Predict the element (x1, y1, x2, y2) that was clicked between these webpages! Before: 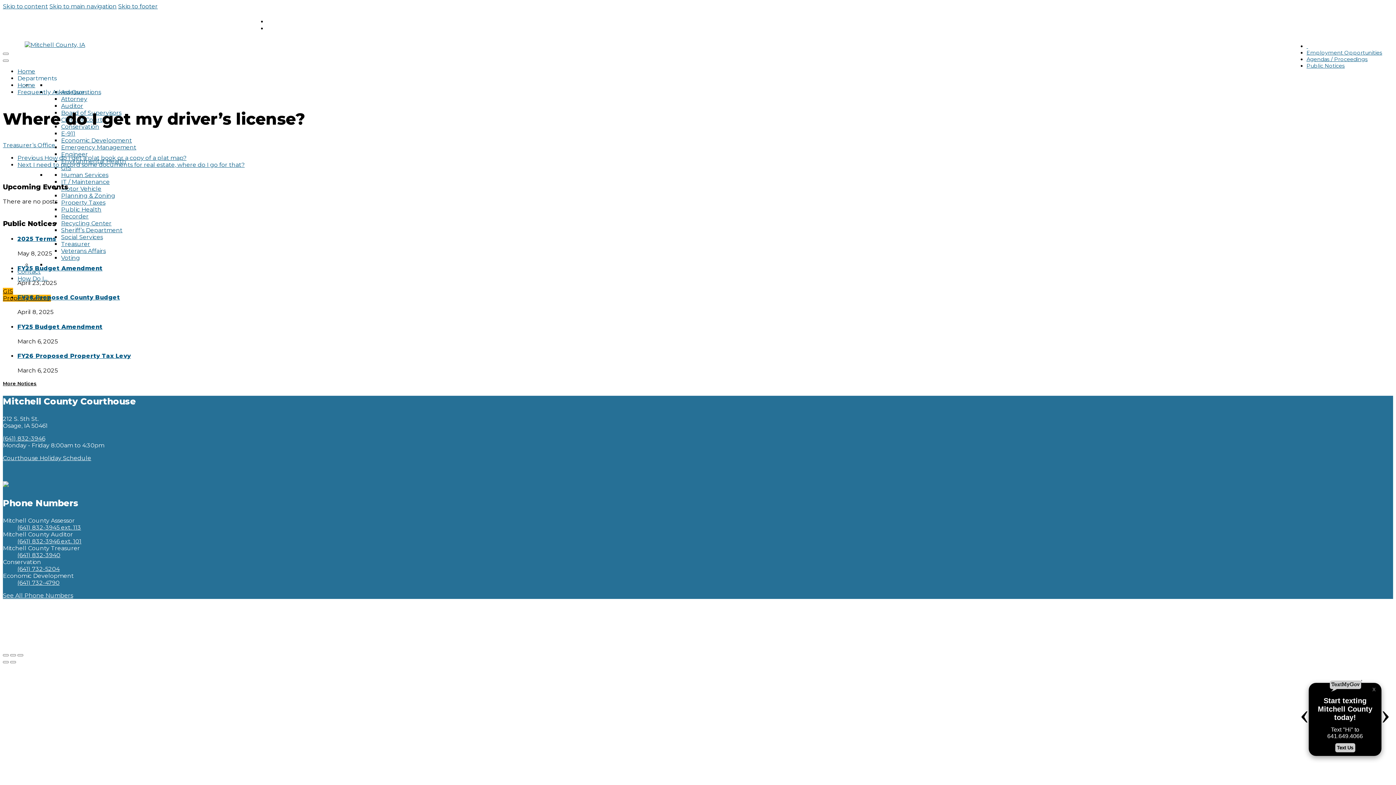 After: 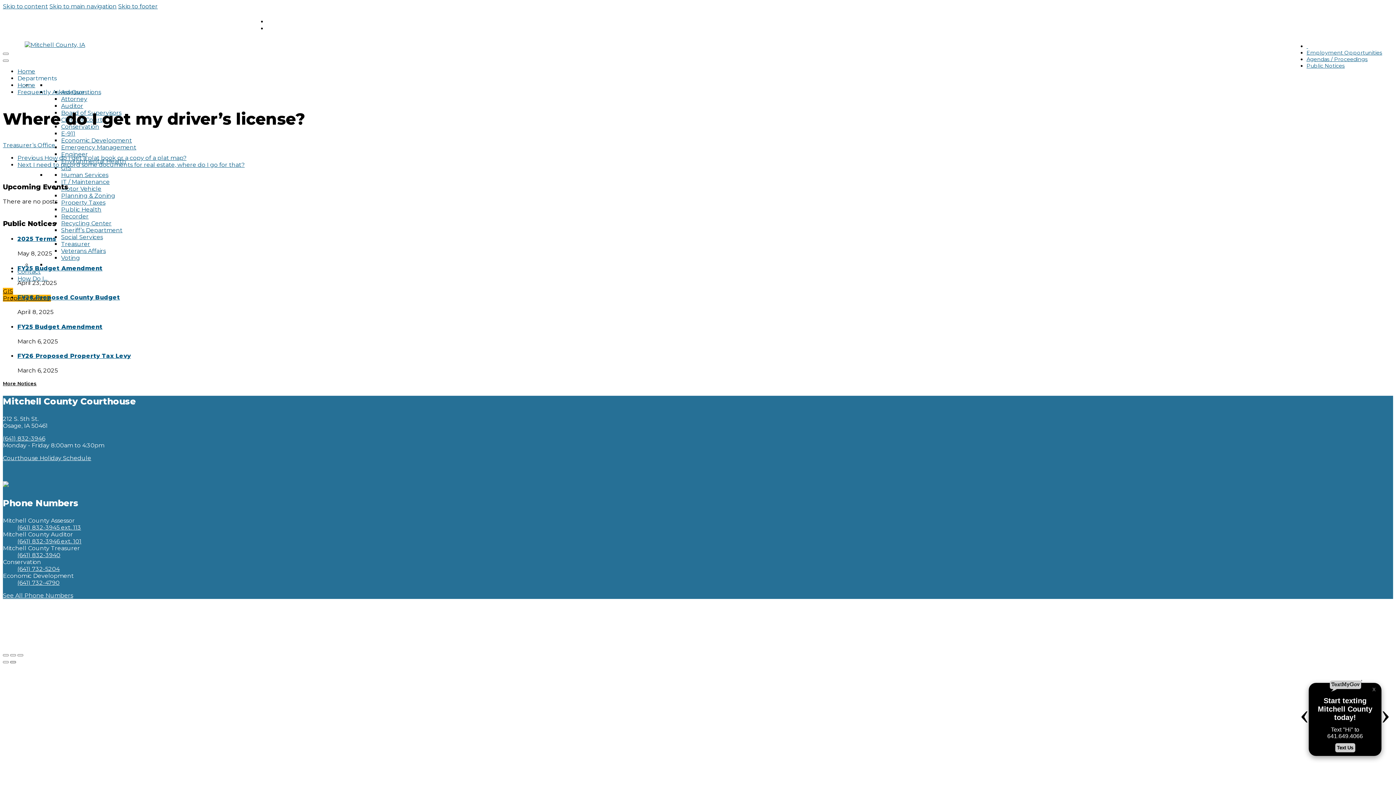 Action: bbox: (10, 661, 16, 663)